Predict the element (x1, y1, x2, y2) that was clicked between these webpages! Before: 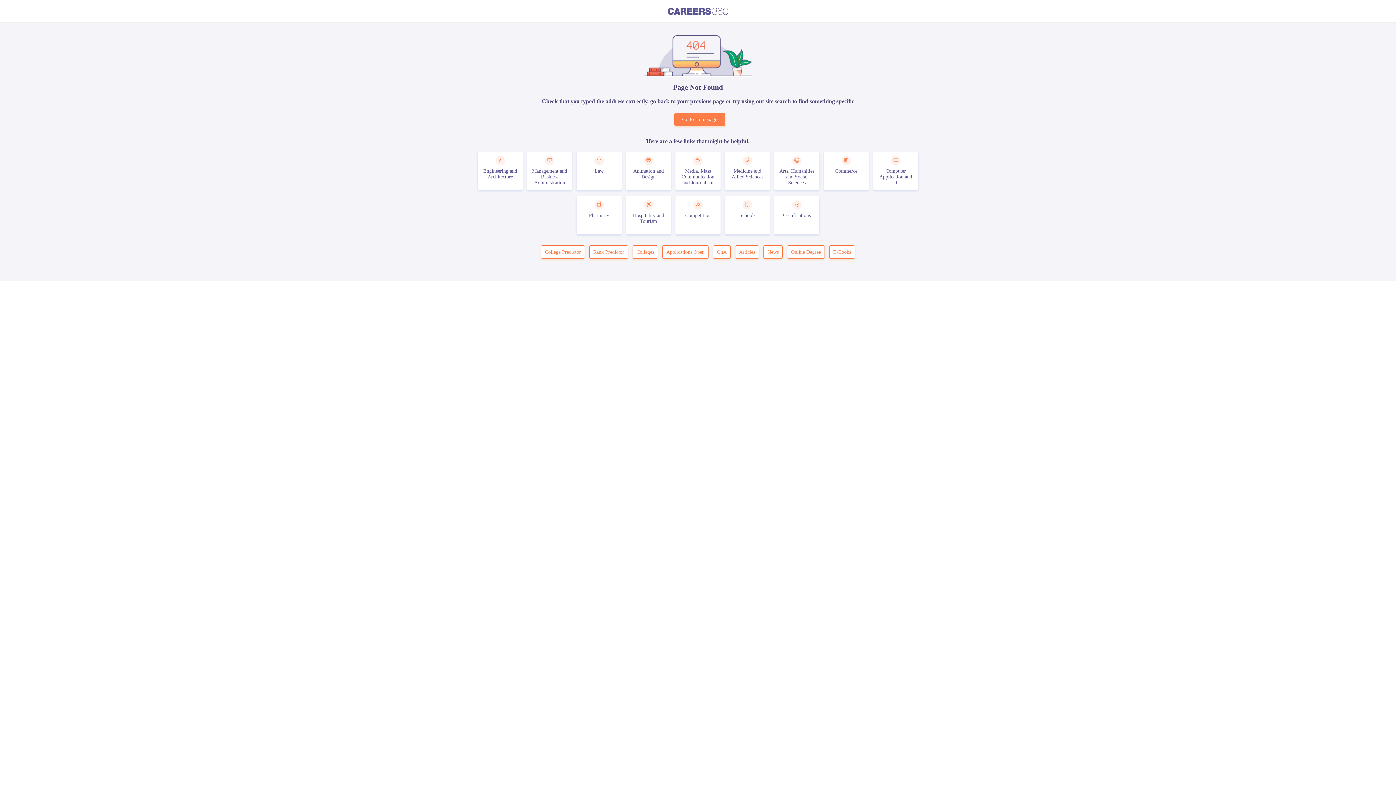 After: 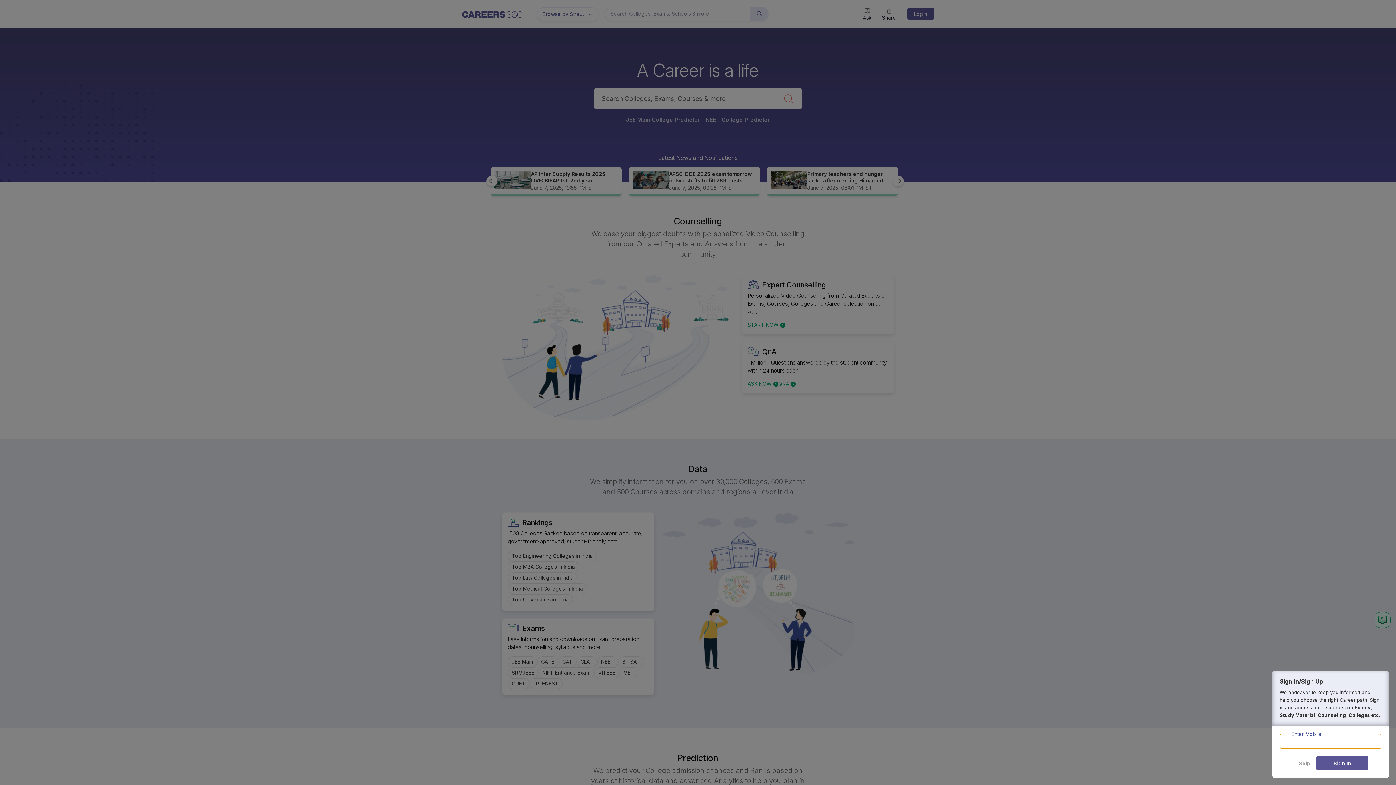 Action: bbox: (0, 7, 1396, 15)